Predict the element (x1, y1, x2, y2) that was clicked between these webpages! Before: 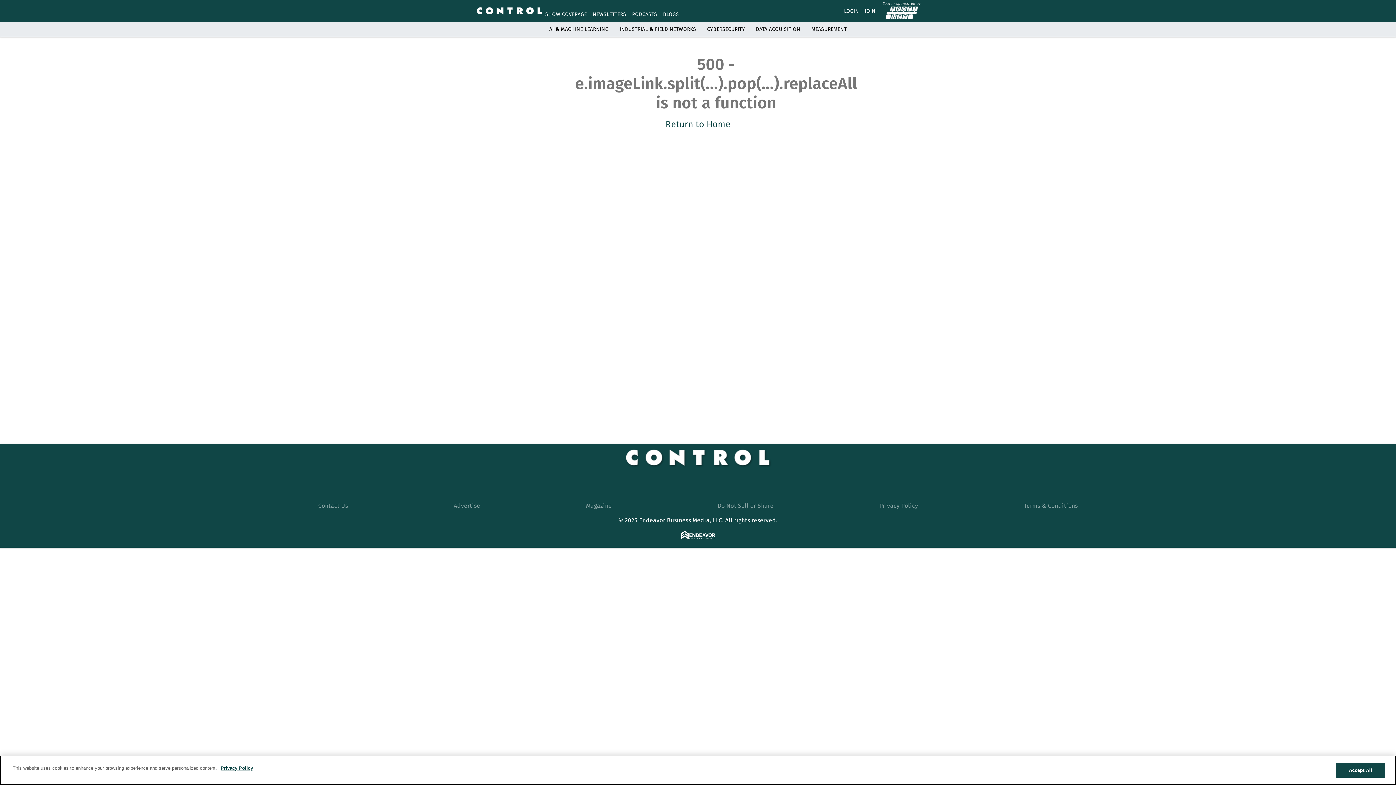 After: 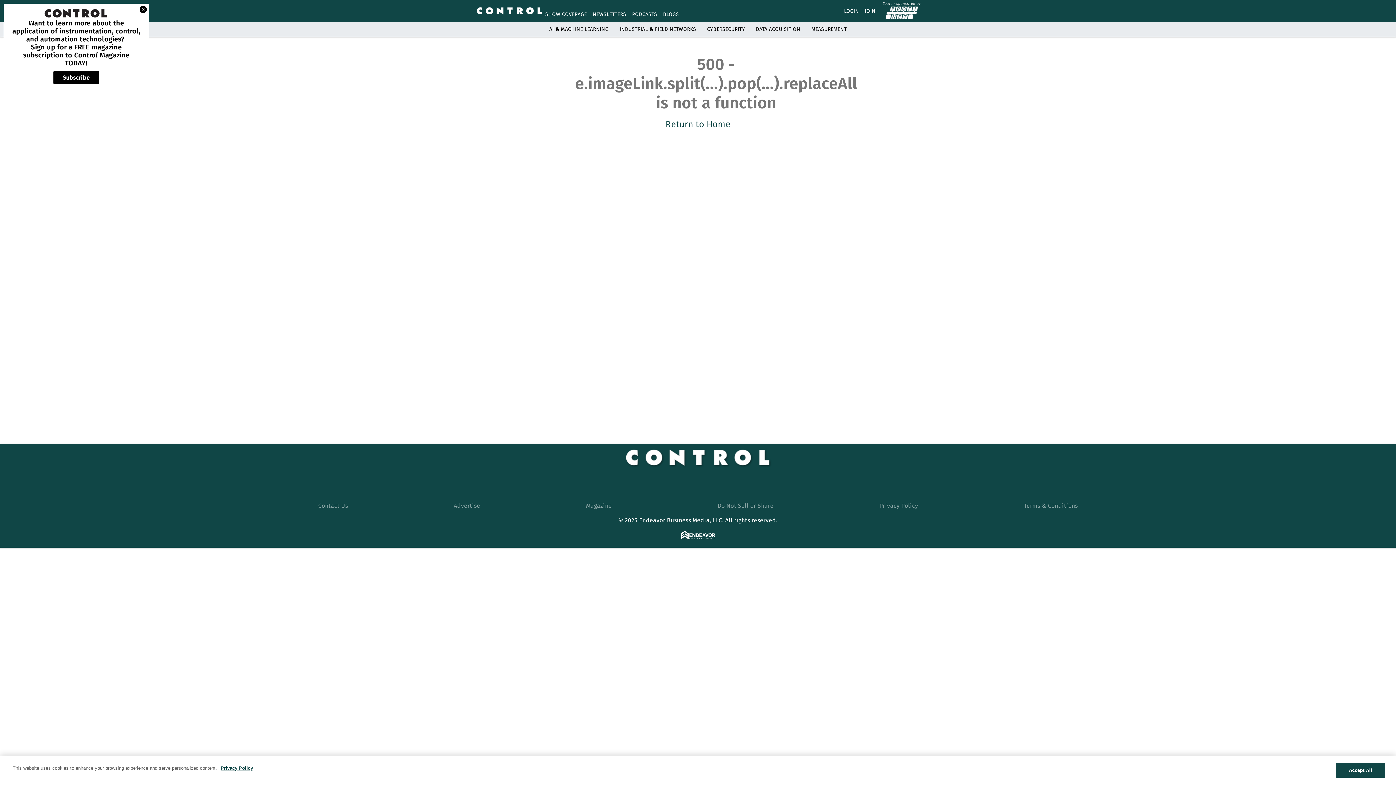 Action: bbox: (619, 26, 696, 32) label: INDUSTRIAL & FIELD NETWORKS